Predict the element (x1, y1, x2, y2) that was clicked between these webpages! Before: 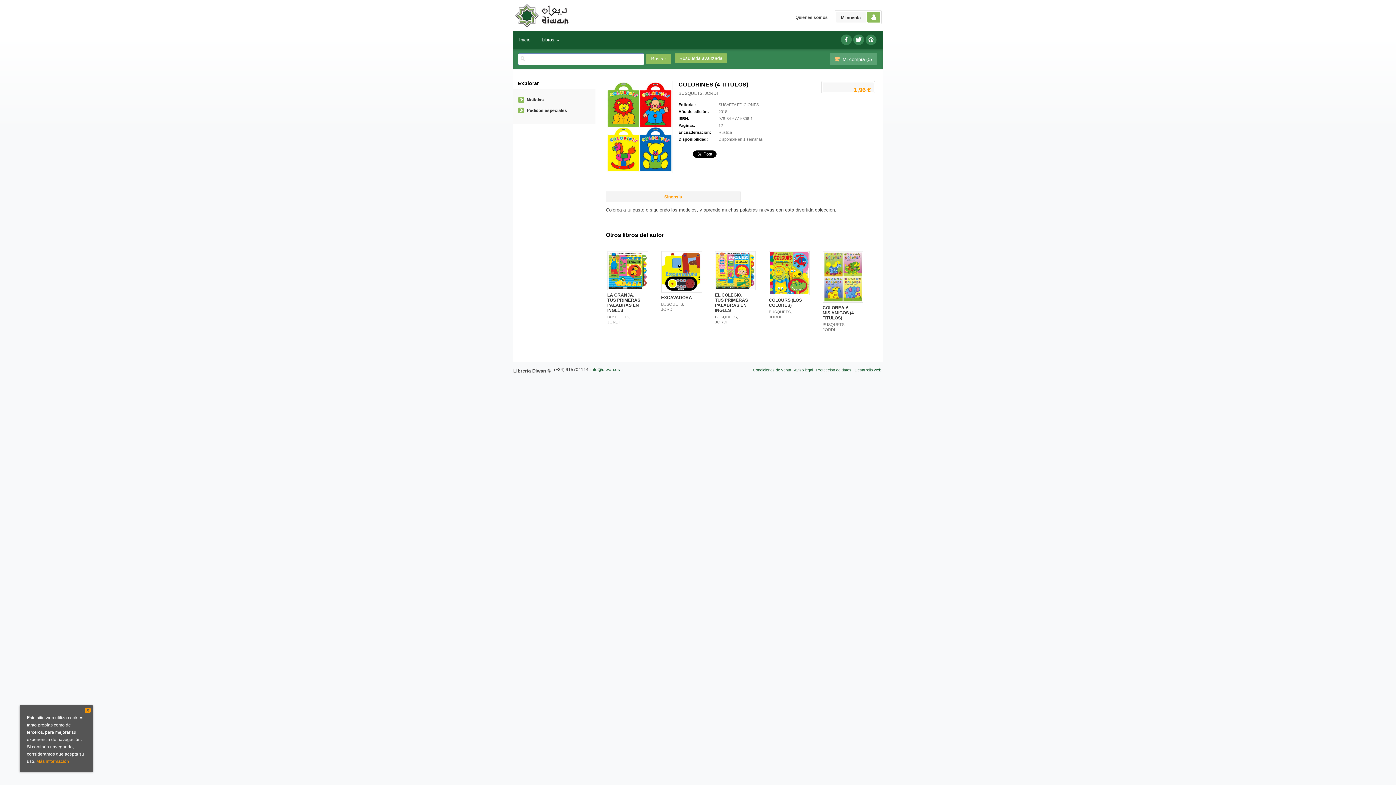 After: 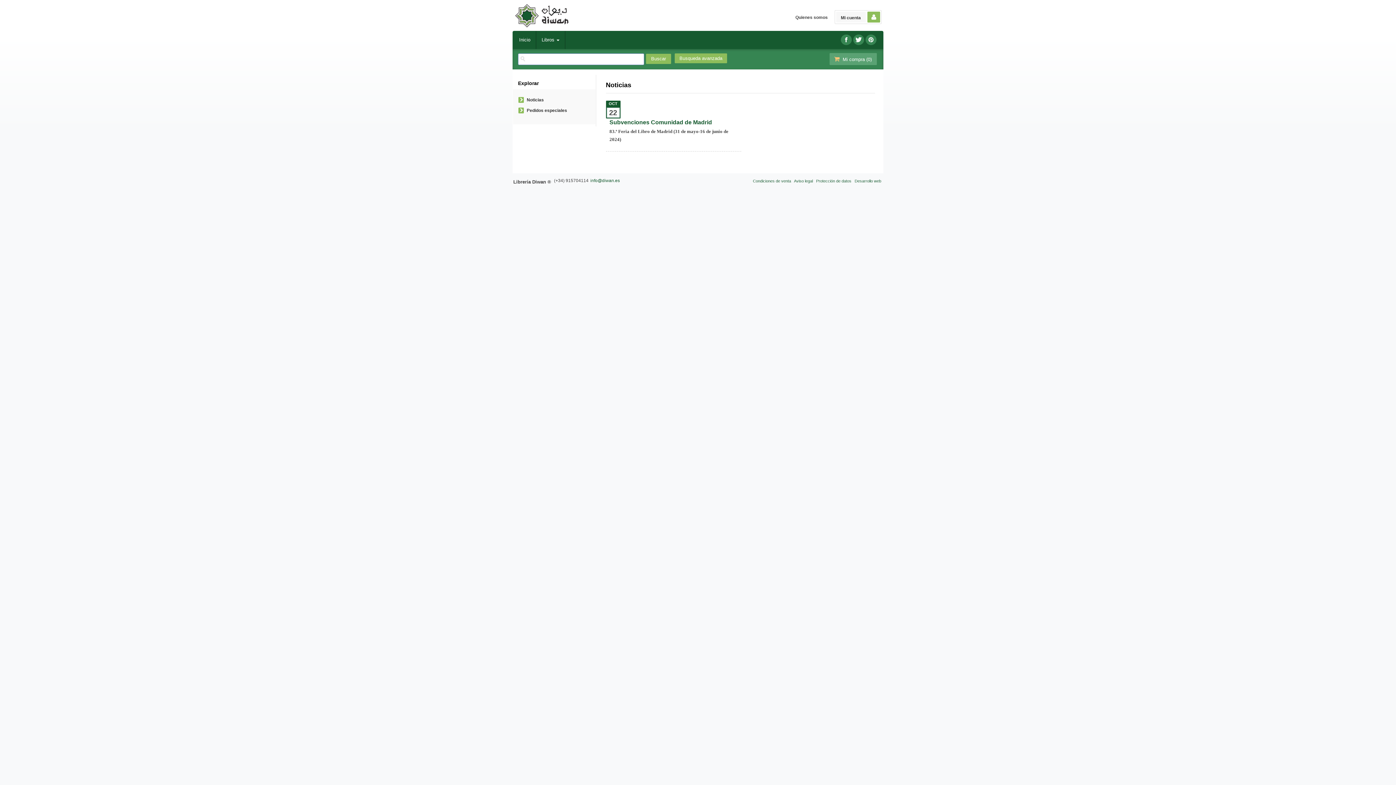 Action: bbox: (526, 97, 544, 102) label: Noticias